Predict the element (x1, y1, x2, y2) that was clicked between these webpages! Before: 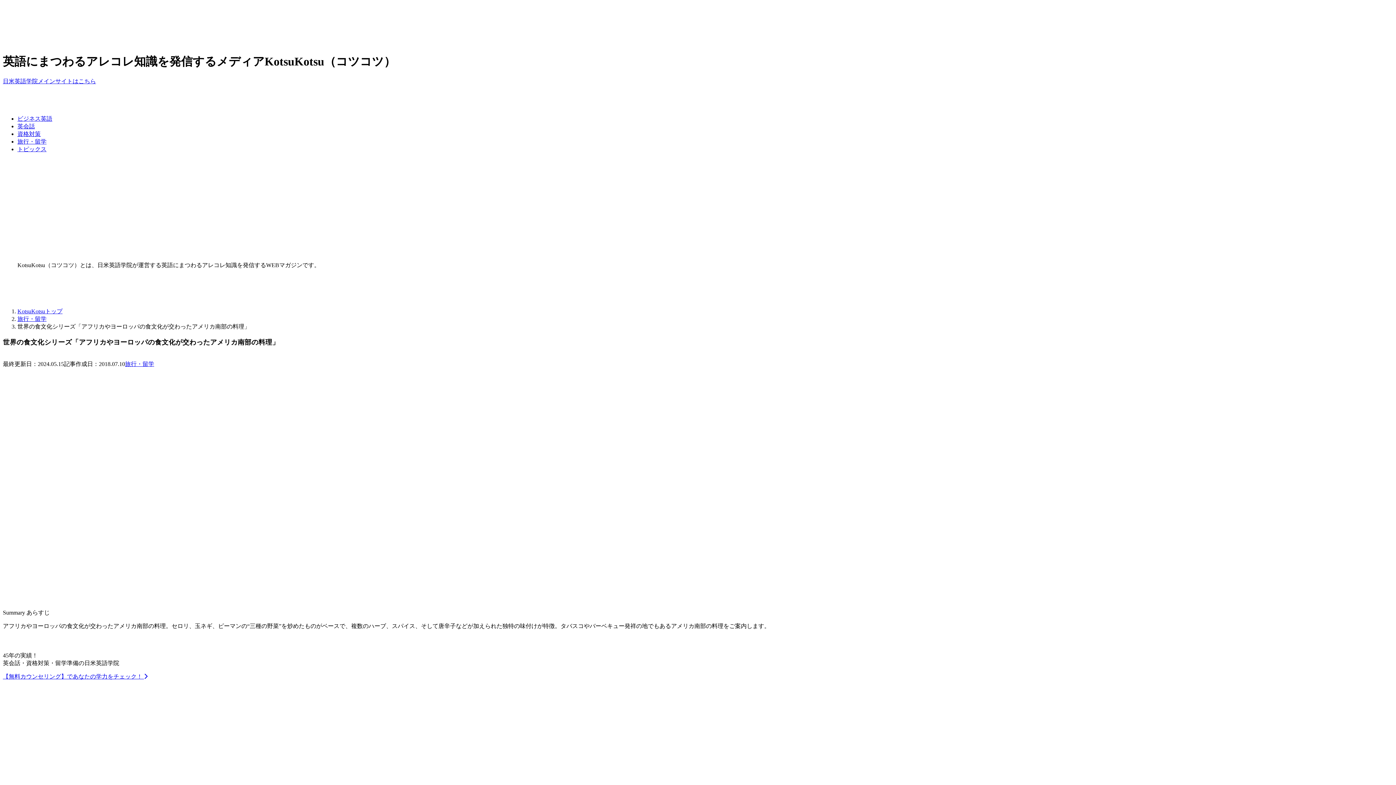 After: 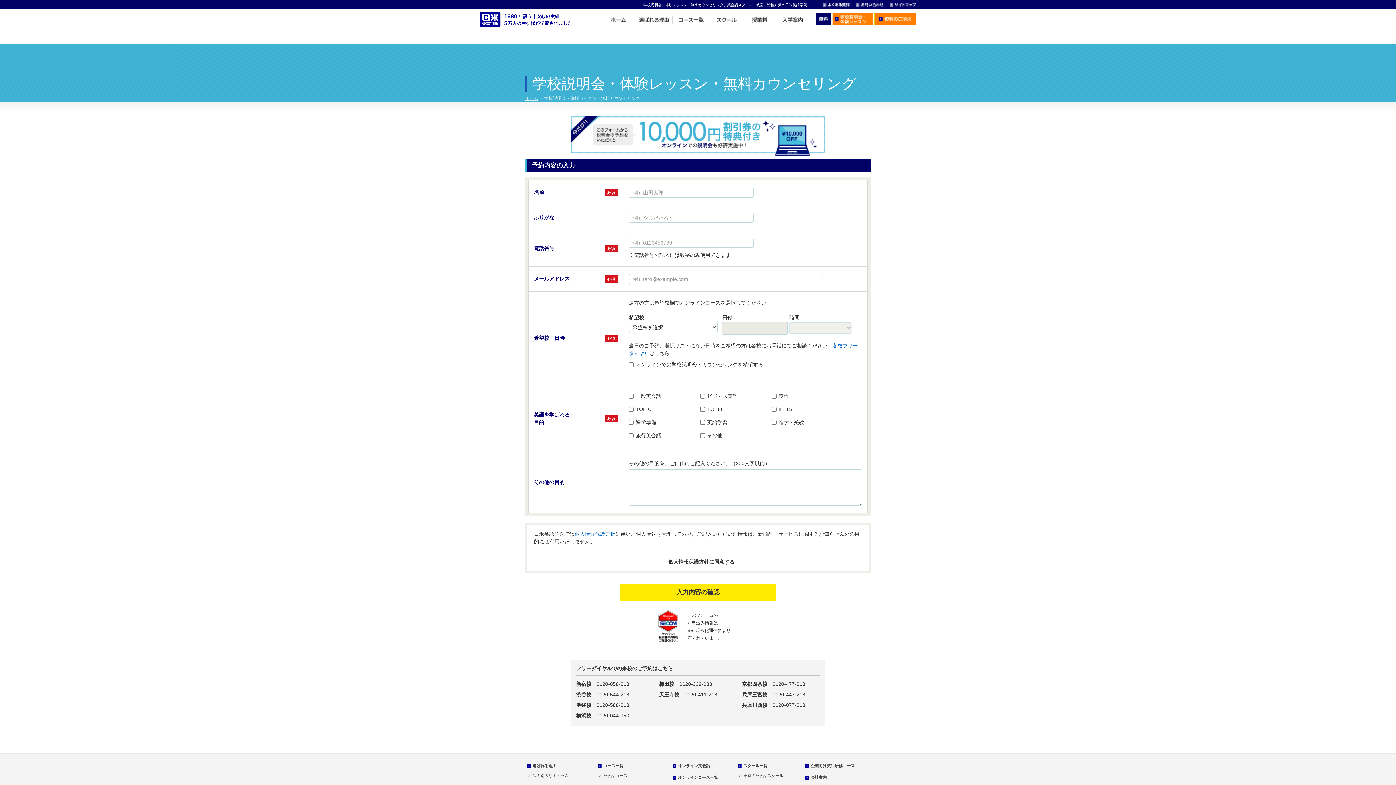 Action: label: 【無料カウンセリング】であなたの学力をチェック！  bbox: (2, 673, 147, 679)